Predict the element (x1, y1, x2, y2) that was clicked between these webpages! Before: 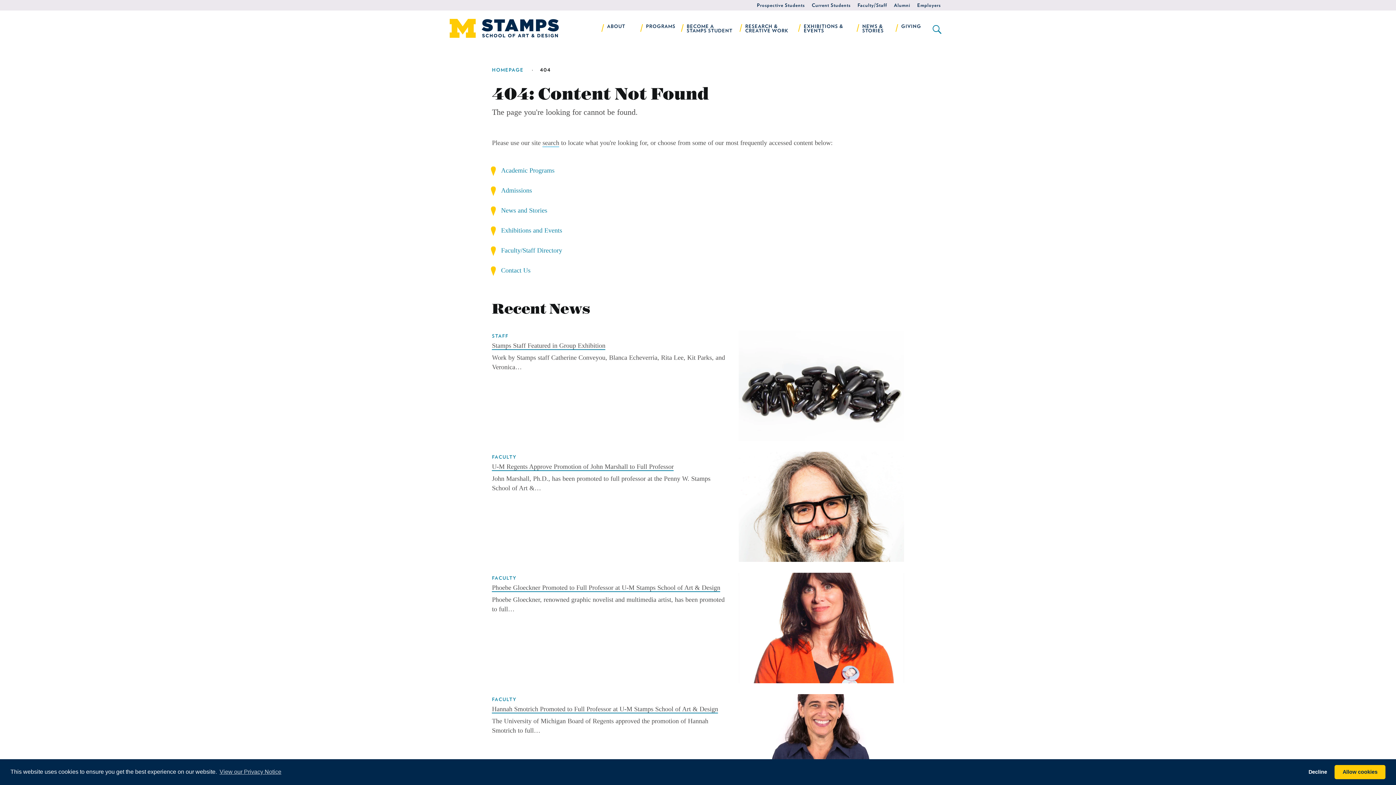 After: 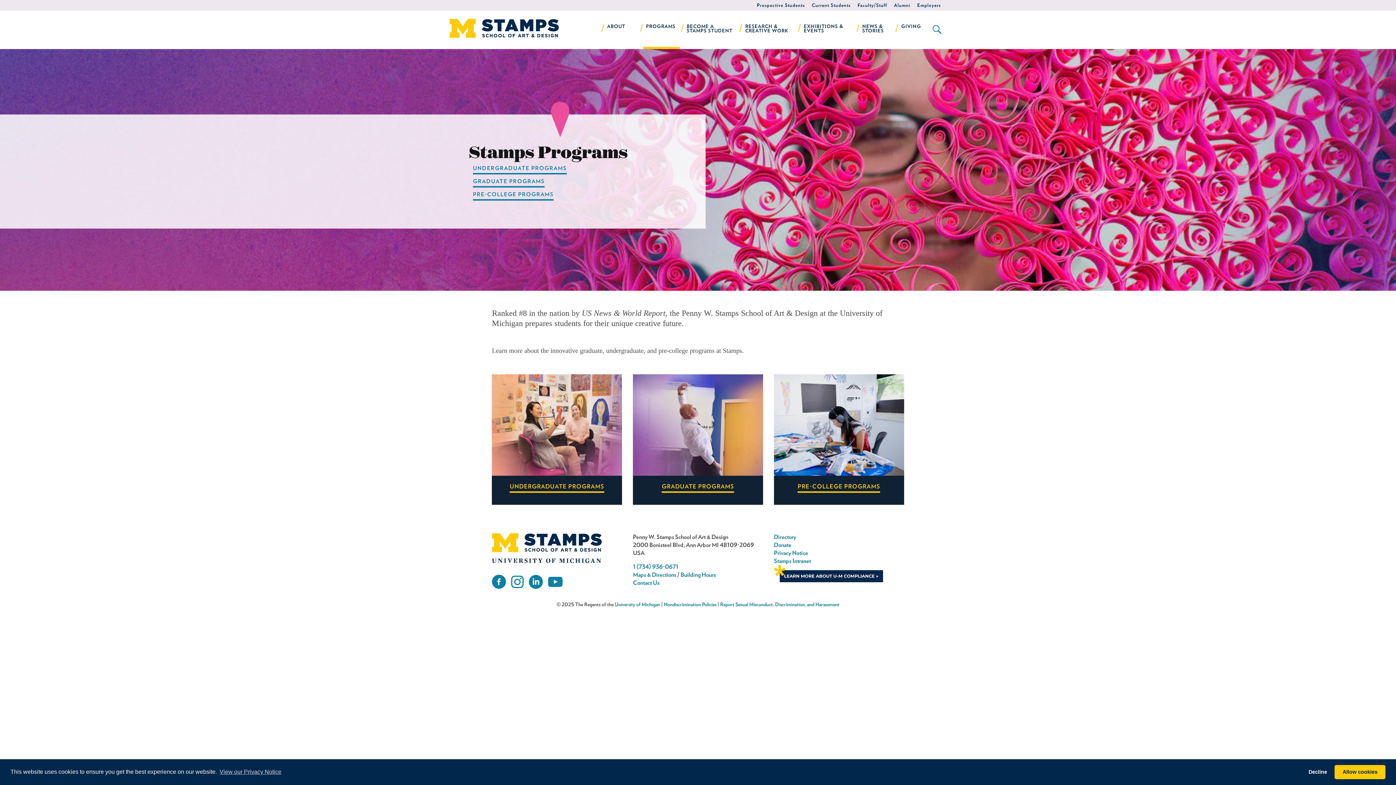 Action: label: Academic Programs bbox: (501, 166, 554, 174)